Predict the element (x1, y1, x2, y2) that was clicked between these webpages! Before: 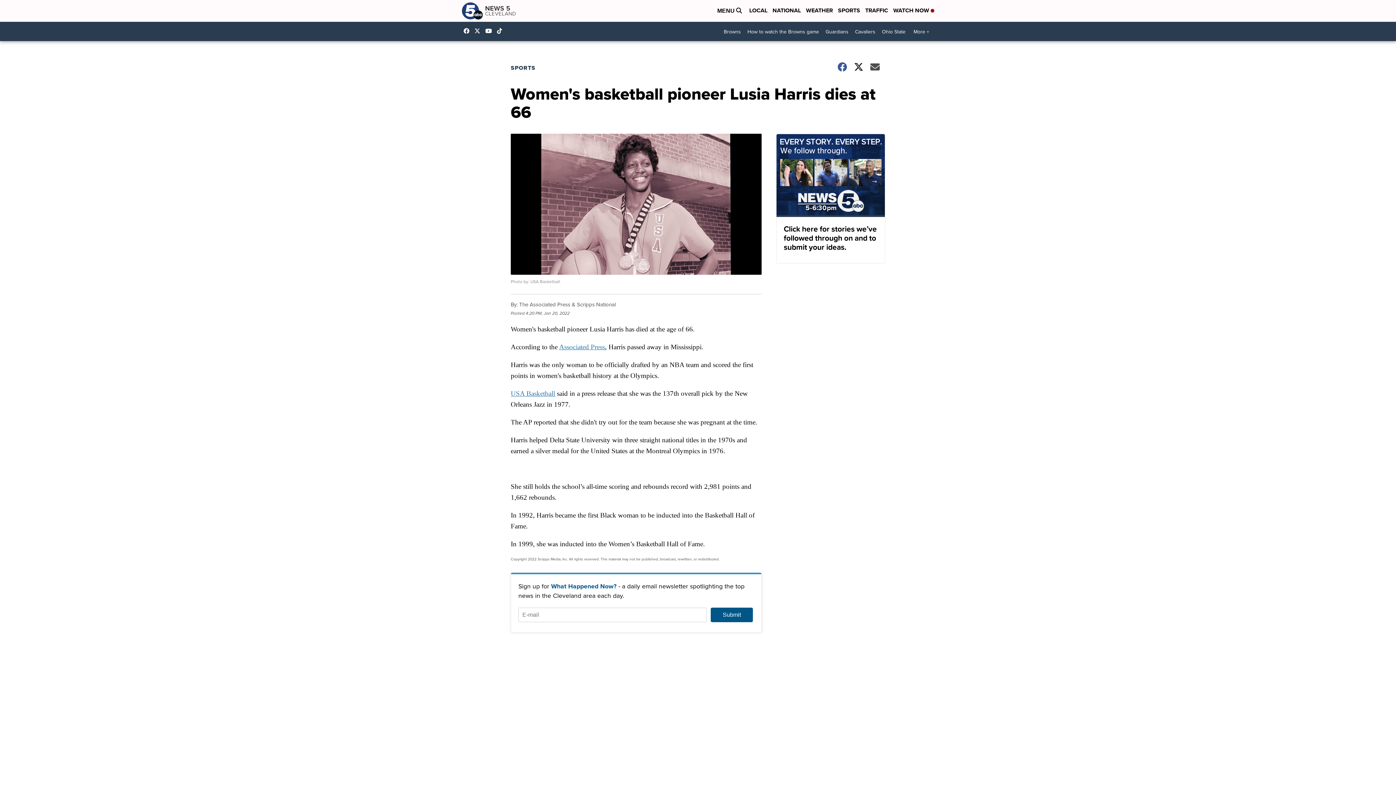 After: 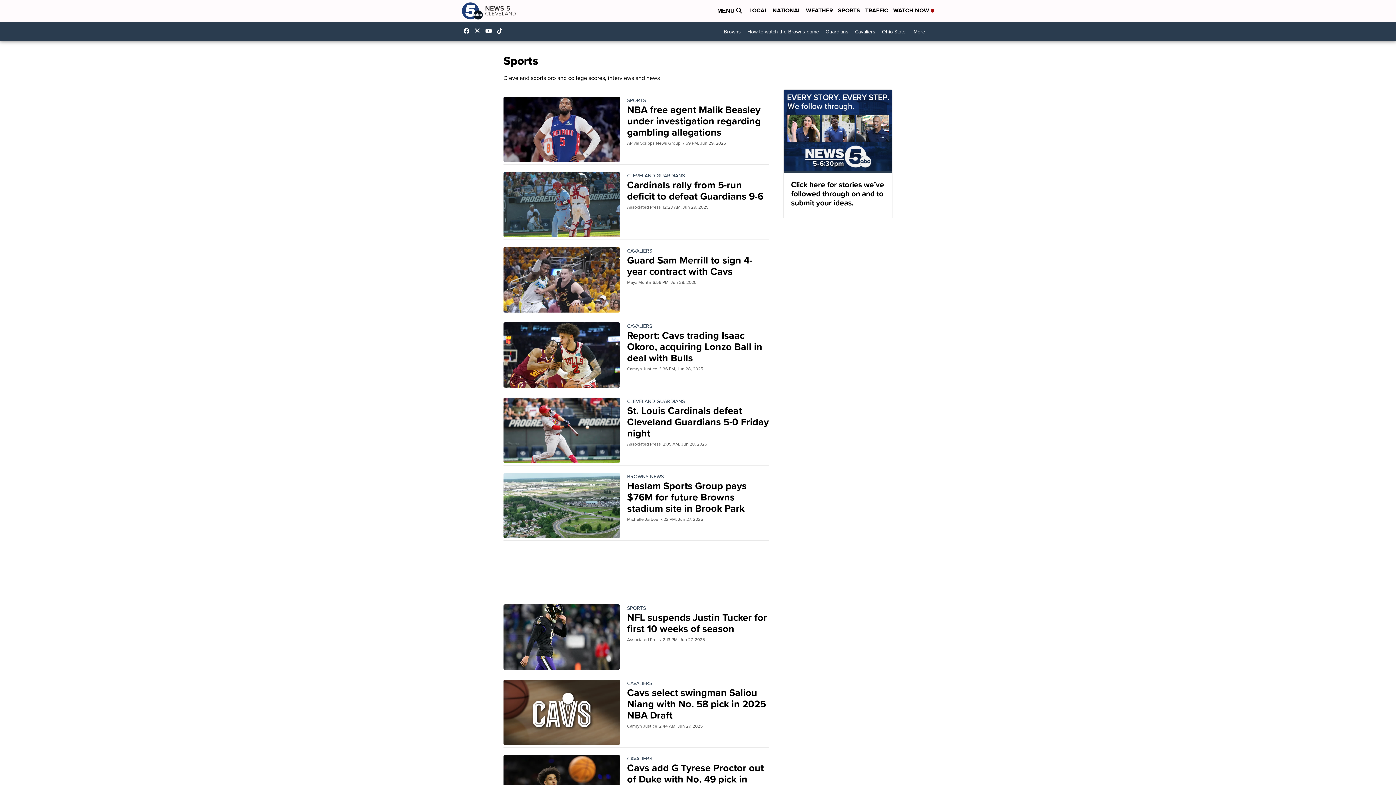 Action: label: SPORTS bbox: (838, 6, 860, 15)